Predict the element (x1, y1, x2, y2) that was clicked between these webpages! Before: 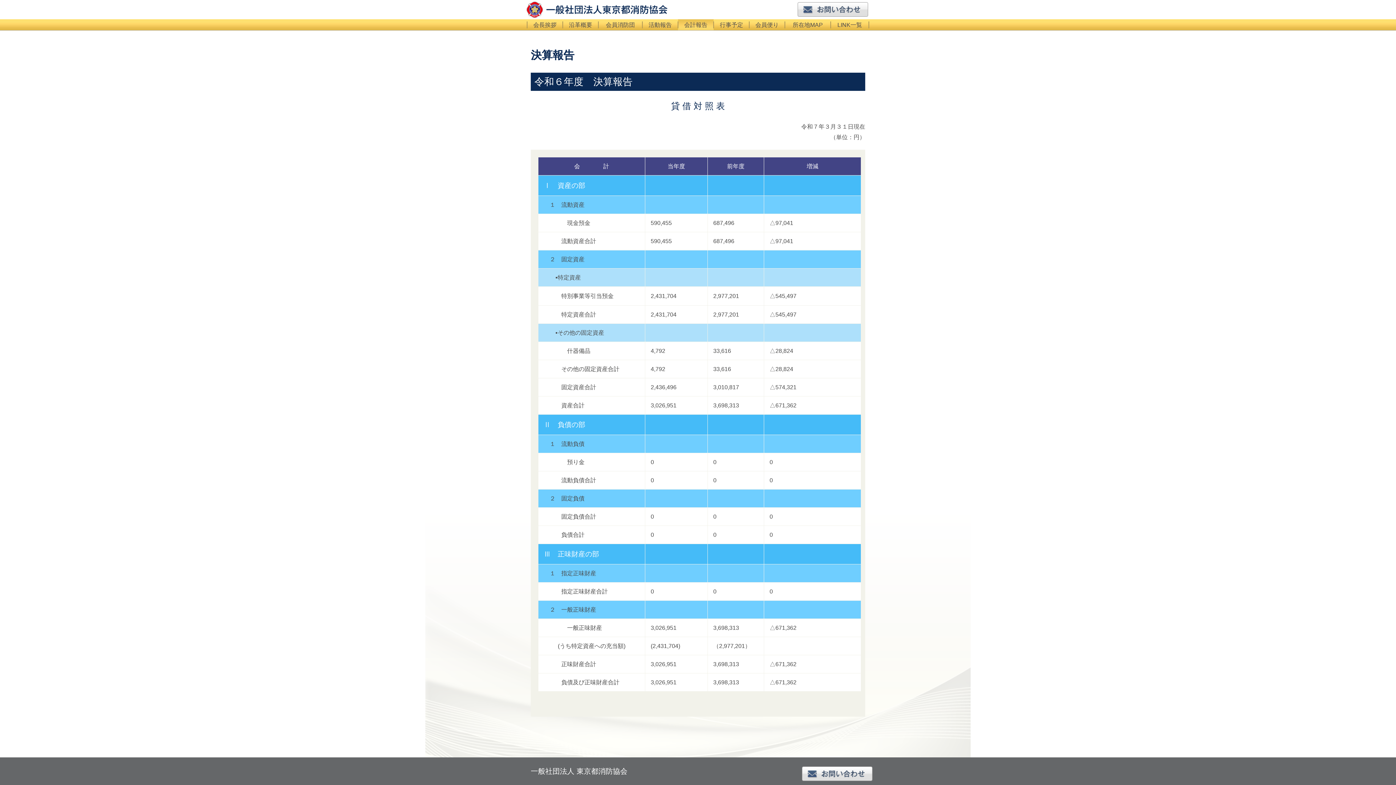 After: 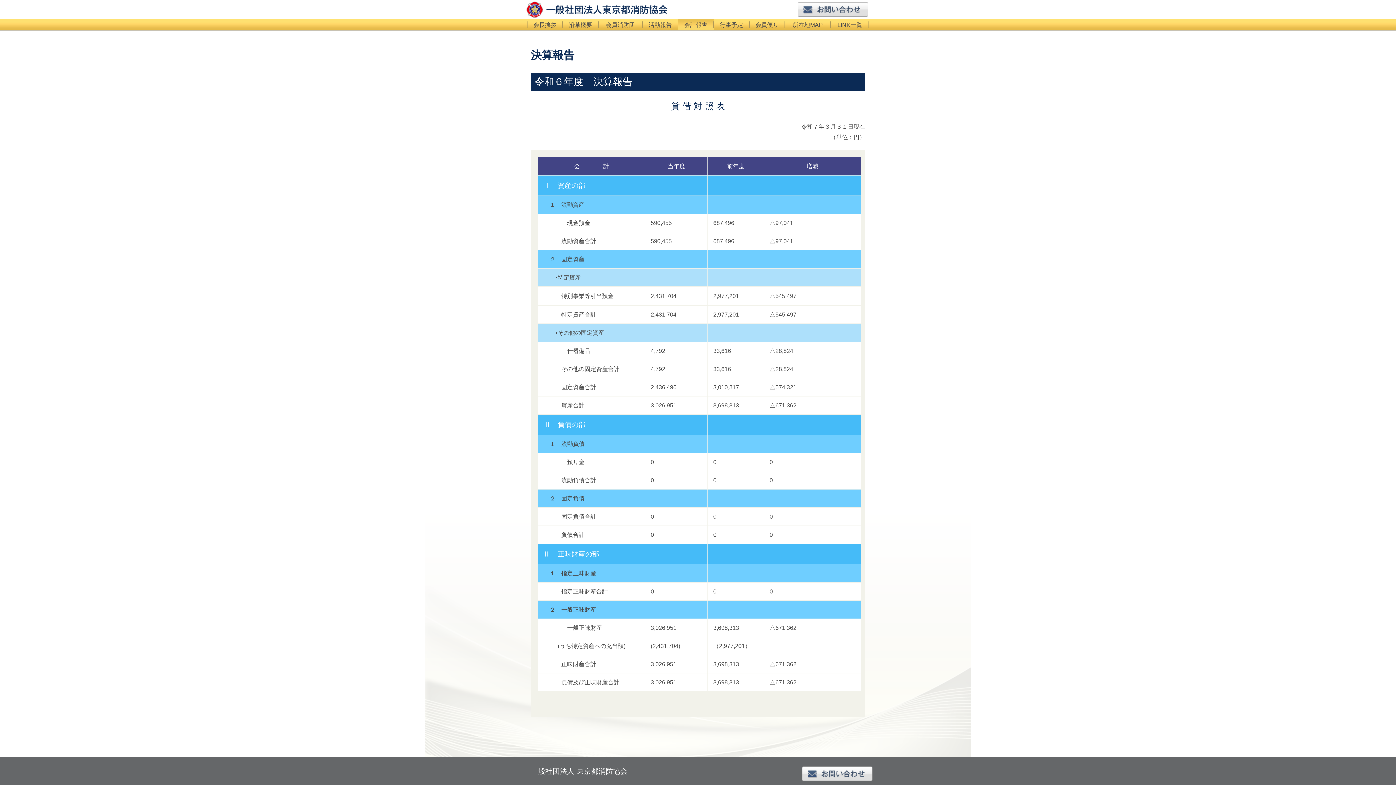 Action: bbox: (797, 2, 868, 16) label: お問い合わせ